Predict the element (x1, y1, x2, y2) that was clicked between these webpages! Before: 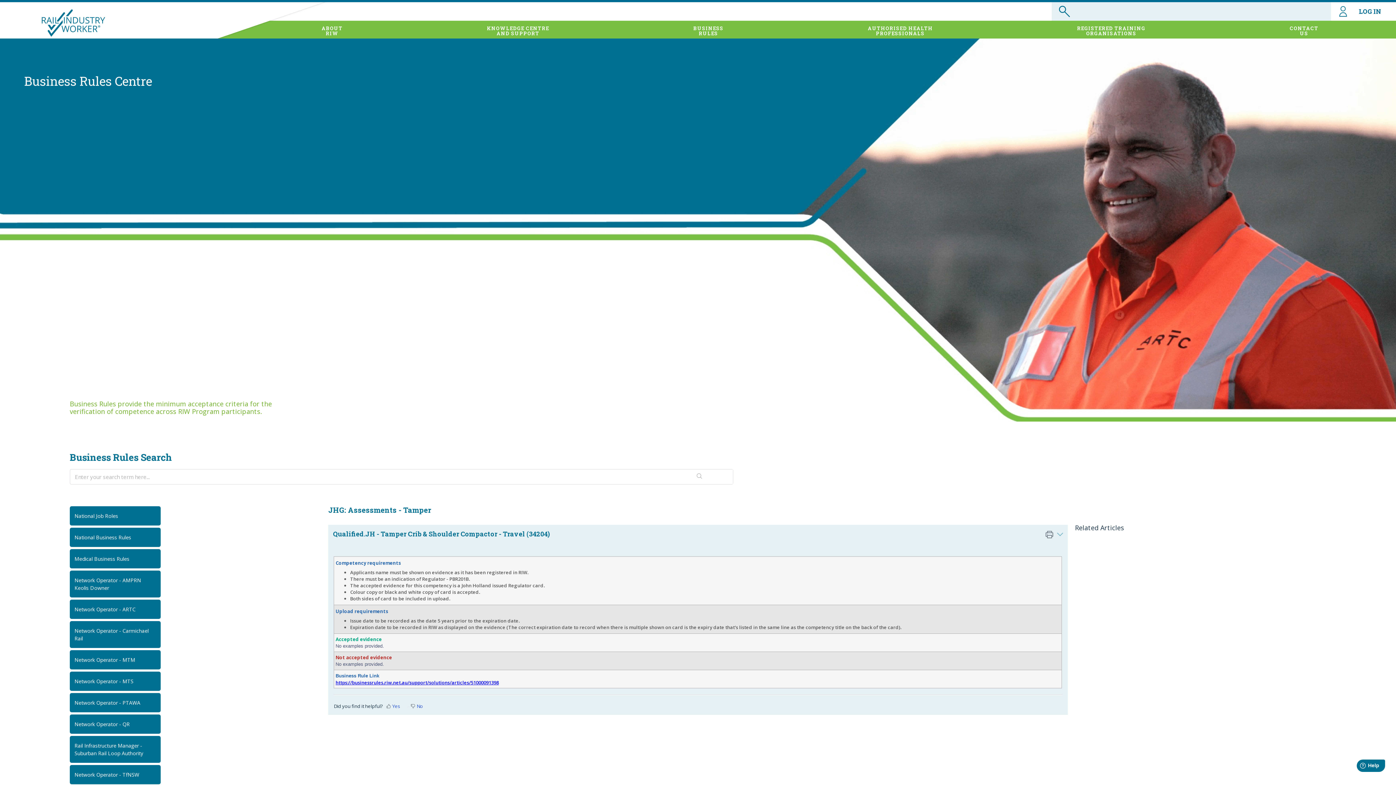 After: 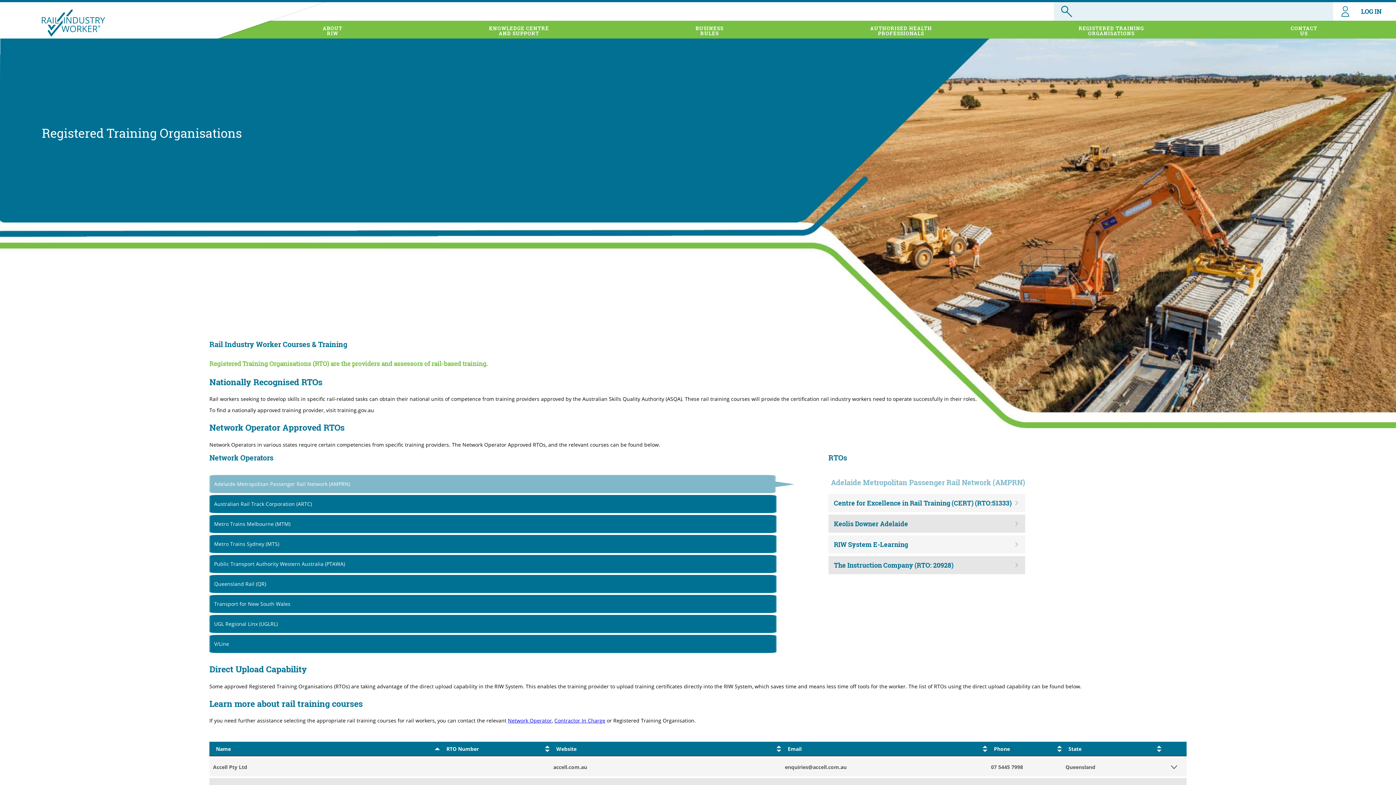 Action: label: REGISTERED TRAINING
ORGANISATIONS bbox: (1007, 23, 1216, 37)